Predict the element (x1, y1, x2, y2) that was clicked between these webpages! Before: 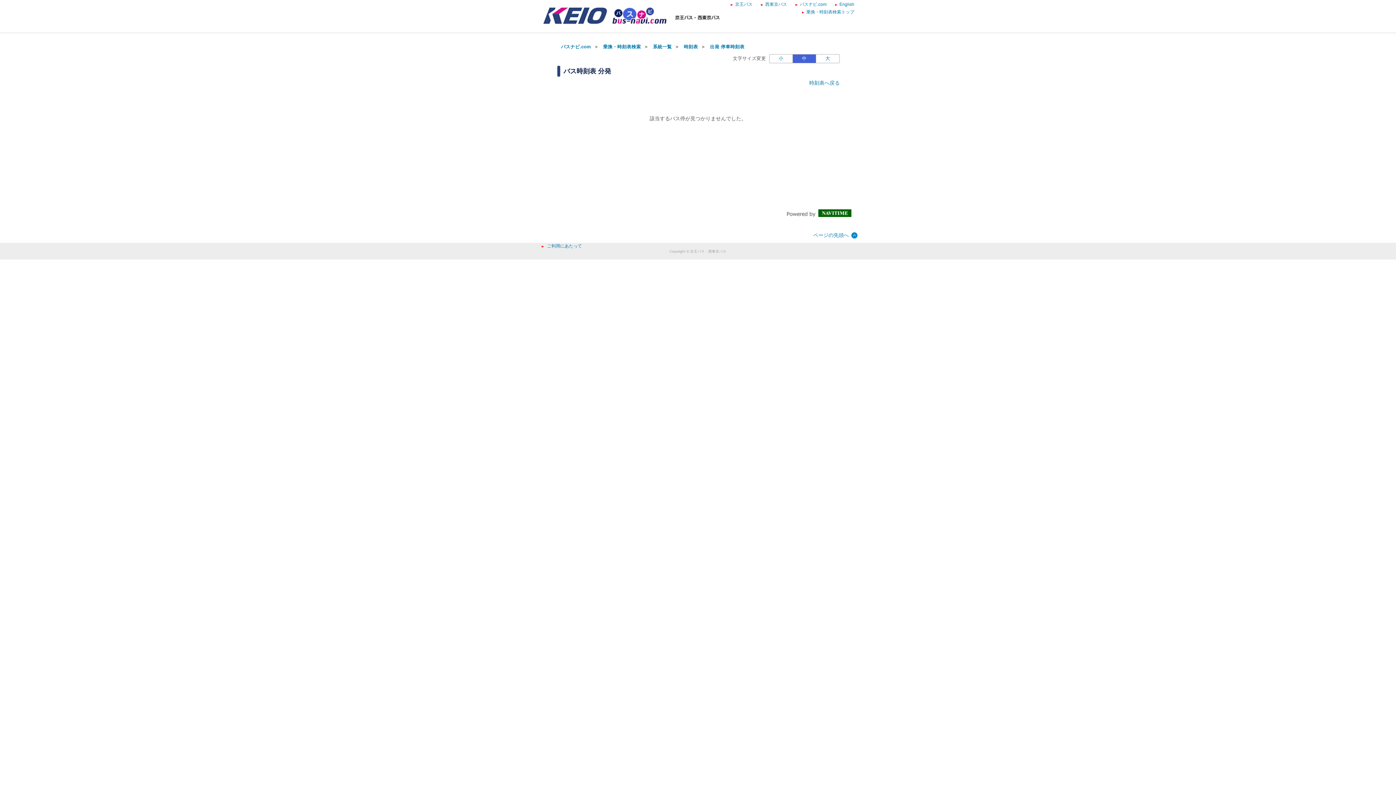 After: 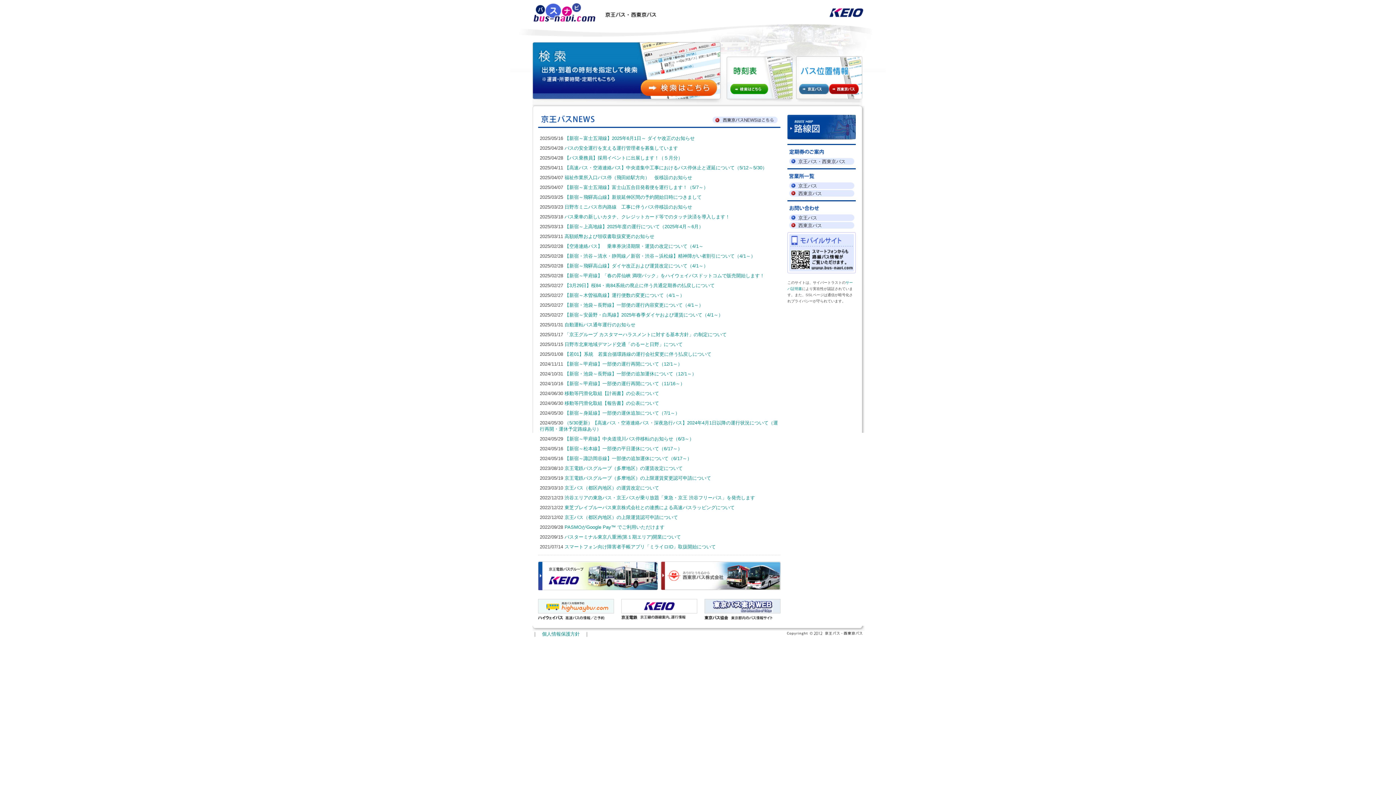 Action: bbox: (561, 44, 591, 49) label: バスナビ.com